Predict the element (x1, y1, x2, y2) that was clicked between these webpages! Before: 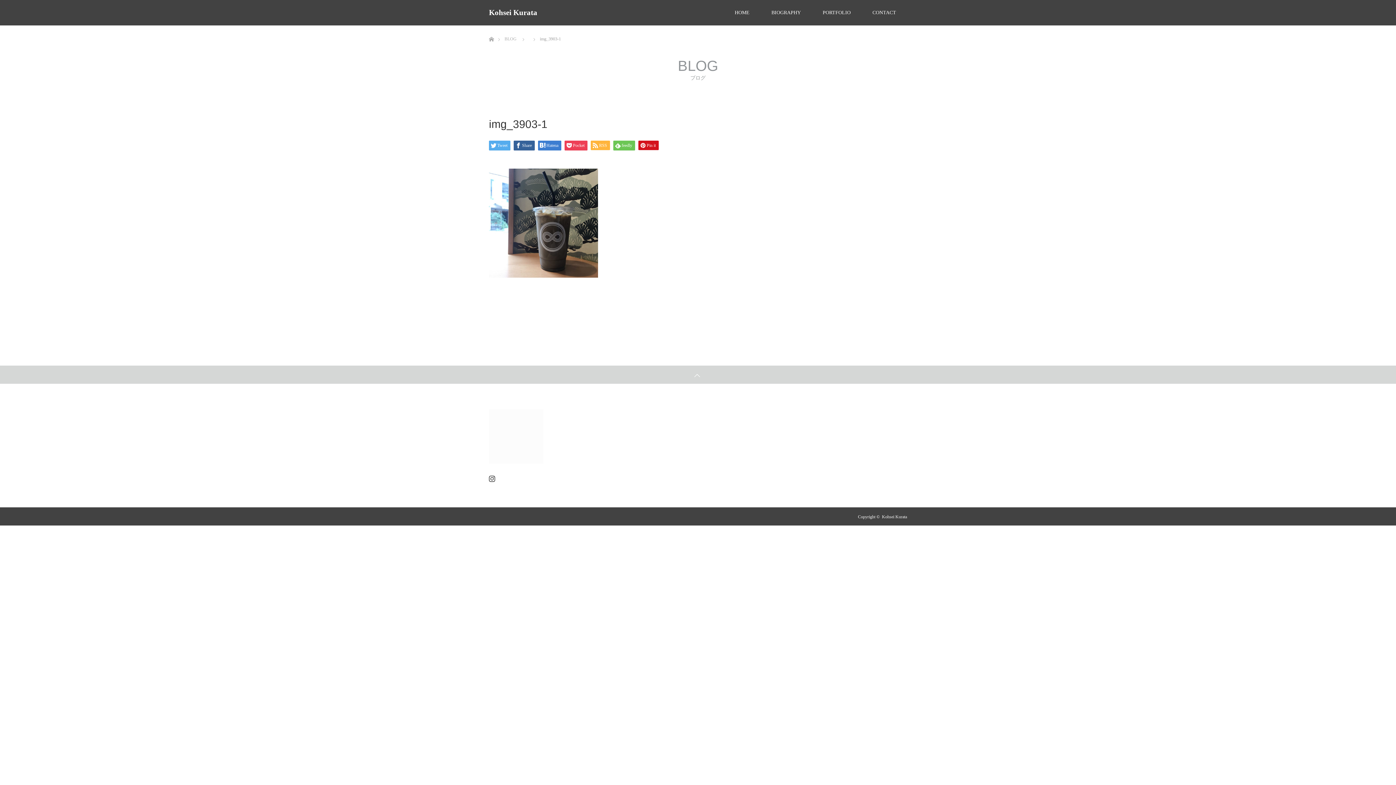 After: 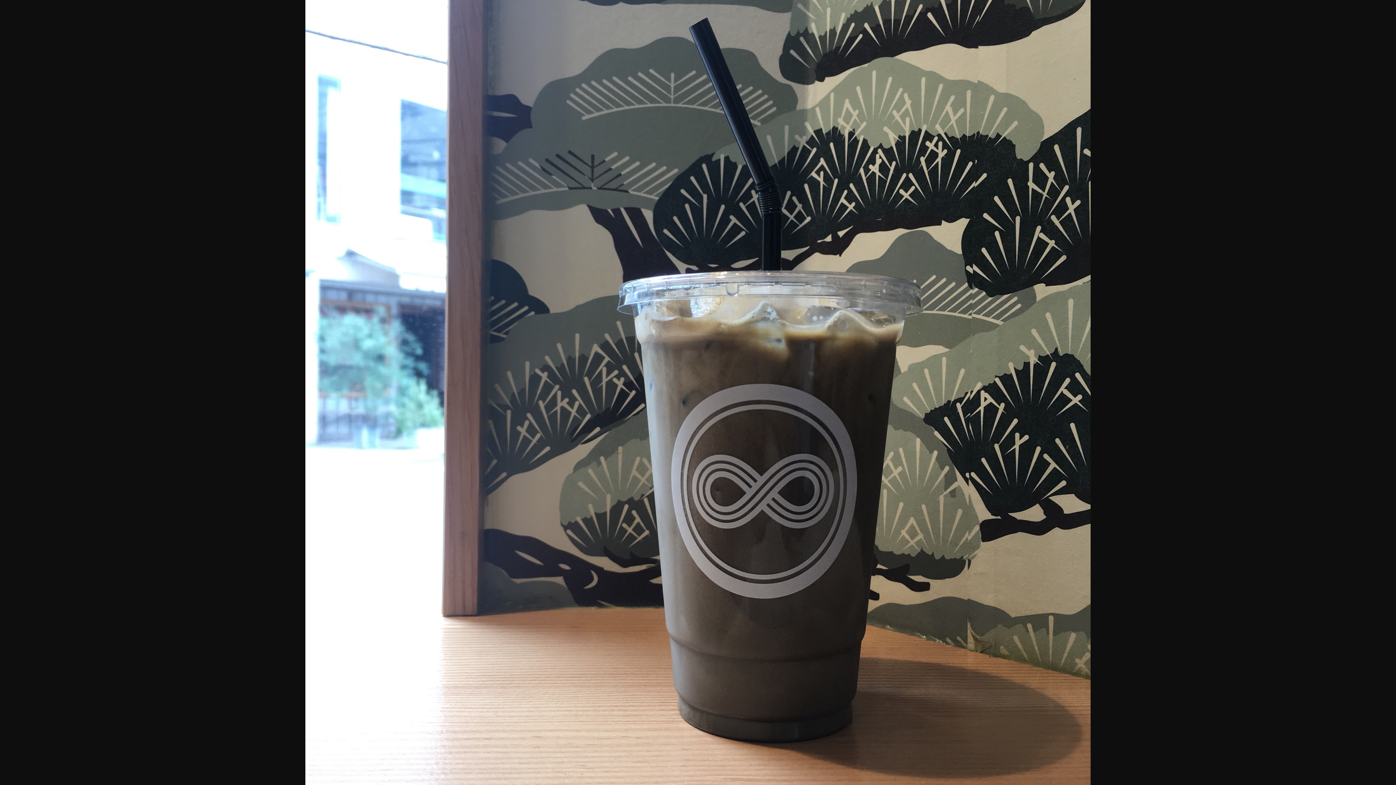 Action: bbox: (489, 273, 598, 279)